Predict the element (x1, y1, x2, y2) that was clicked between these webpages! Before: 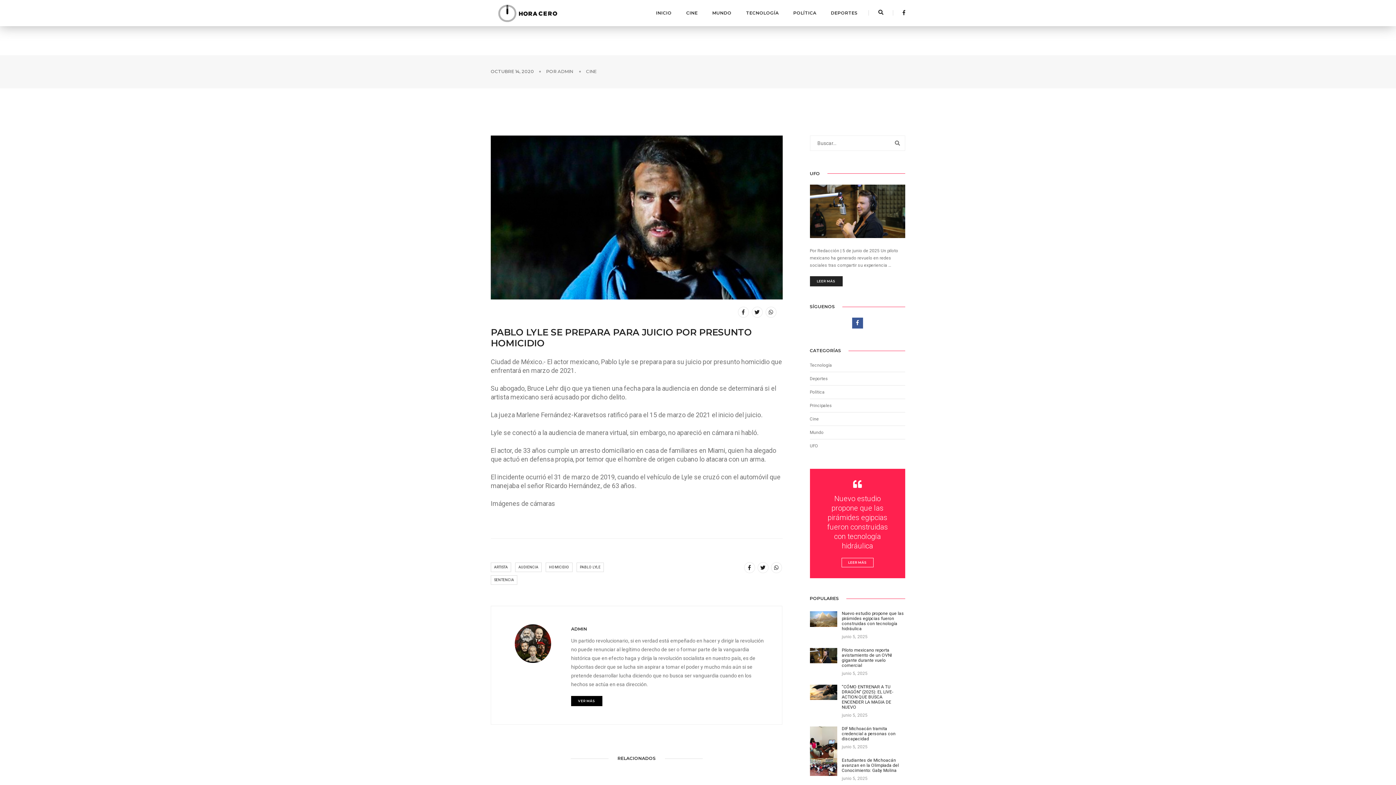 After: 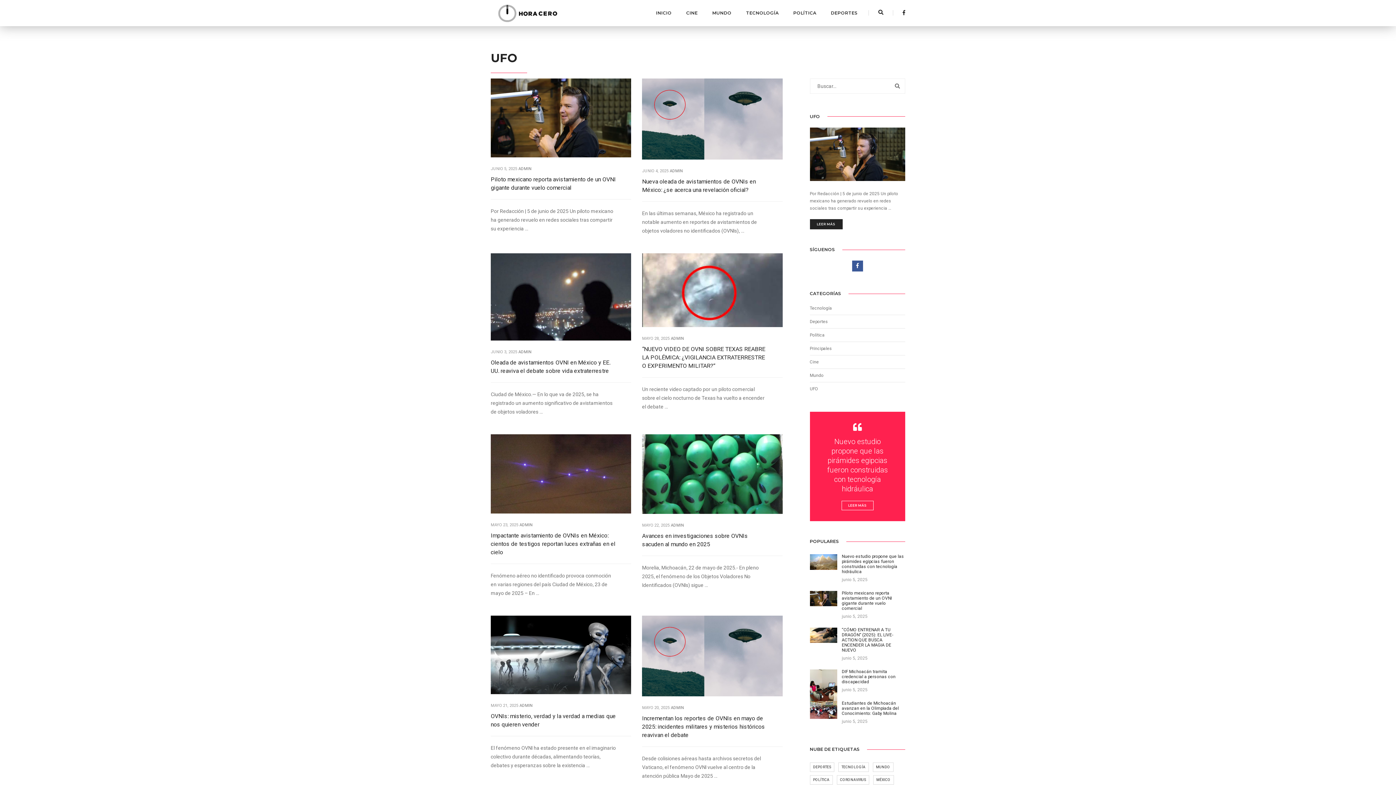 Action: bbox: (810, 443, 818, 448) label: UFO